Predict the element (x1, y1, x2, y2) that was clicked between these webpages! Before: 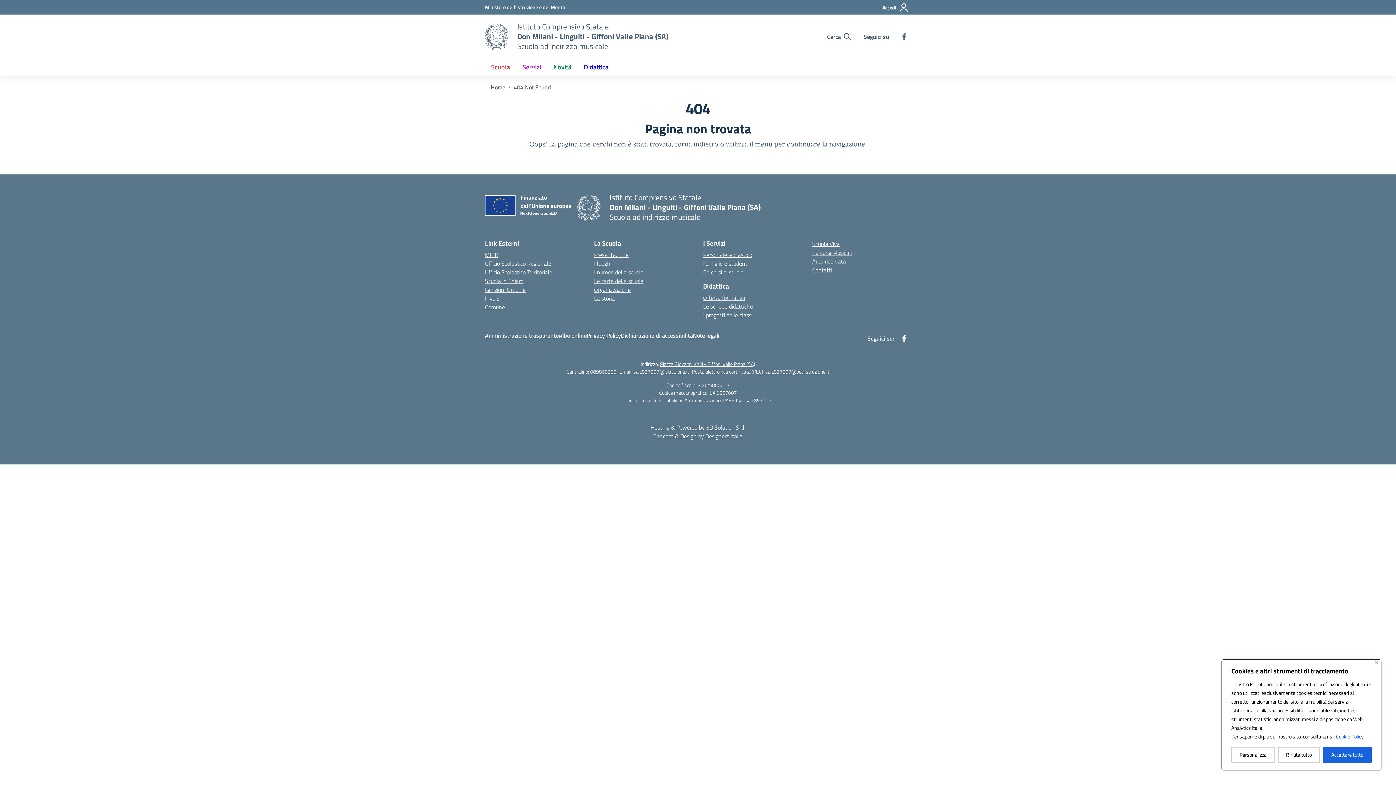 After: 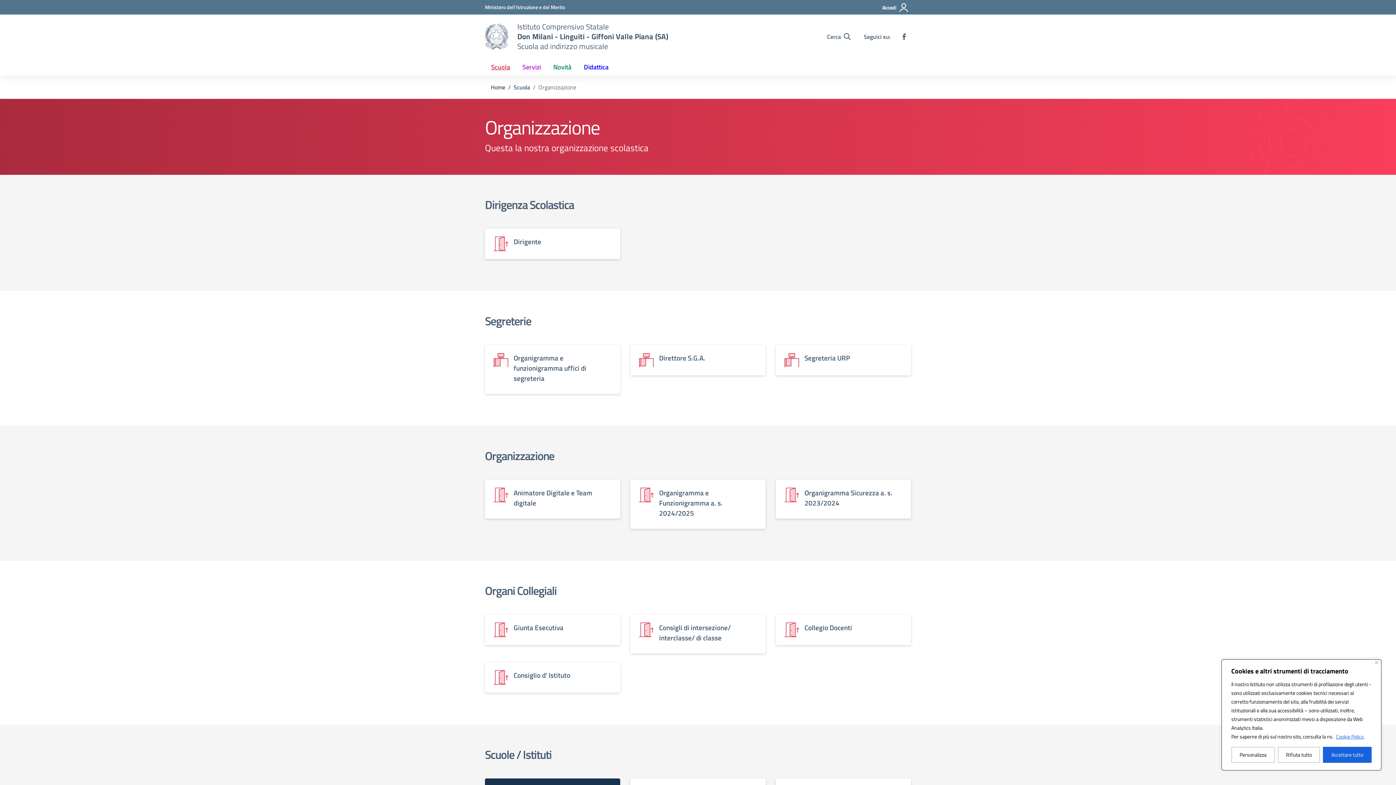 Action: bbox: (594, 285, 630, 294) label: Organizzazione